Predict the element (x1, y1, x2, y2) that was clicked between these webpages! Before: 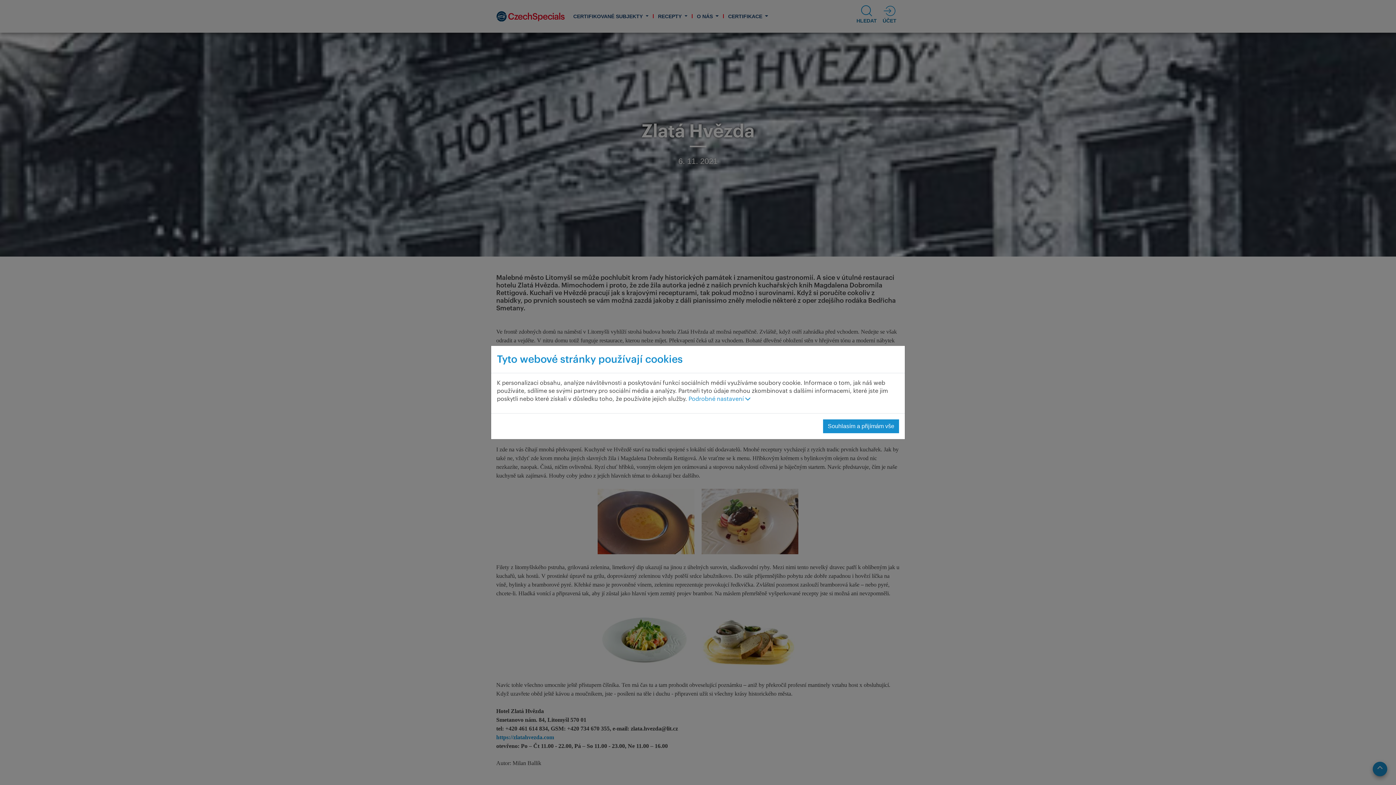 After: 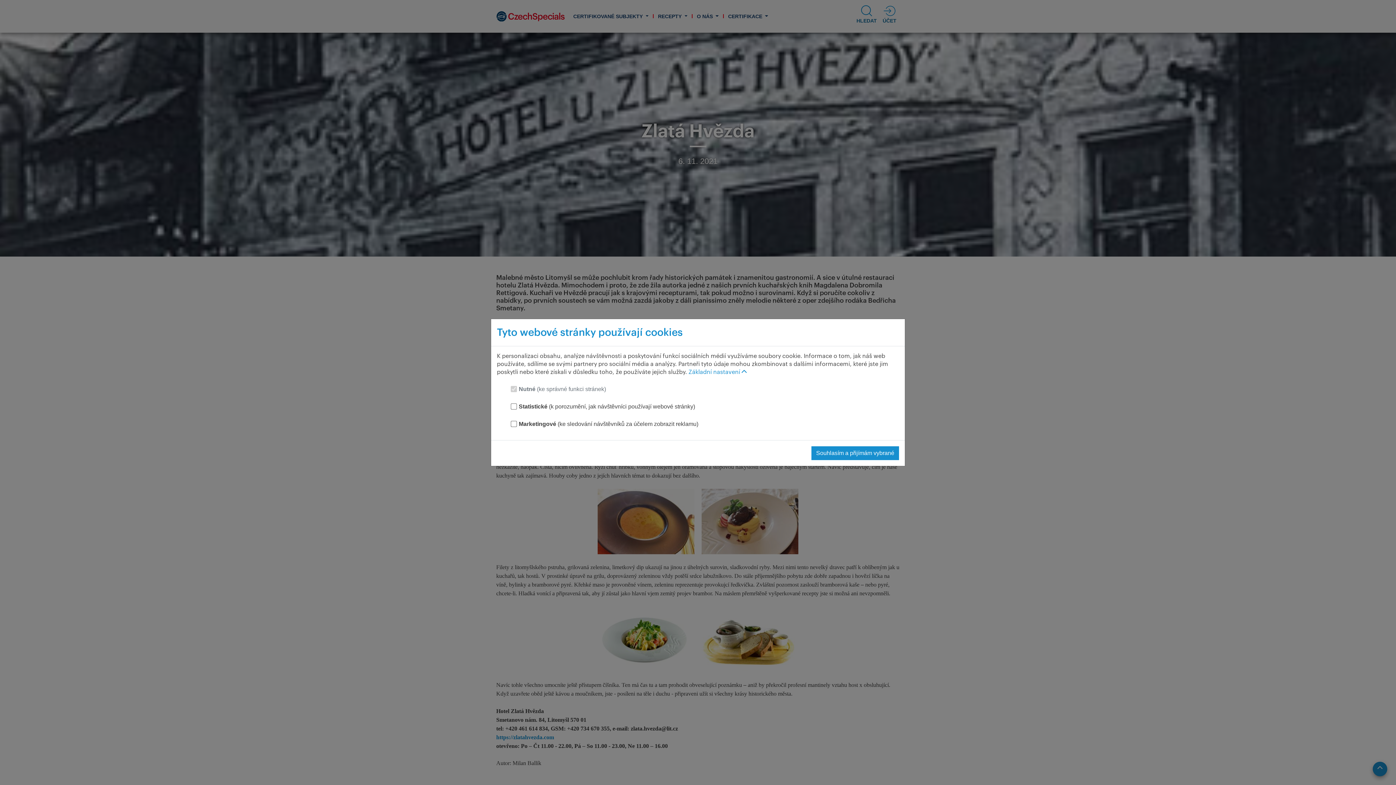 Action: label: Podrobné nastavení  bbox: (688, 396, 750, 402)